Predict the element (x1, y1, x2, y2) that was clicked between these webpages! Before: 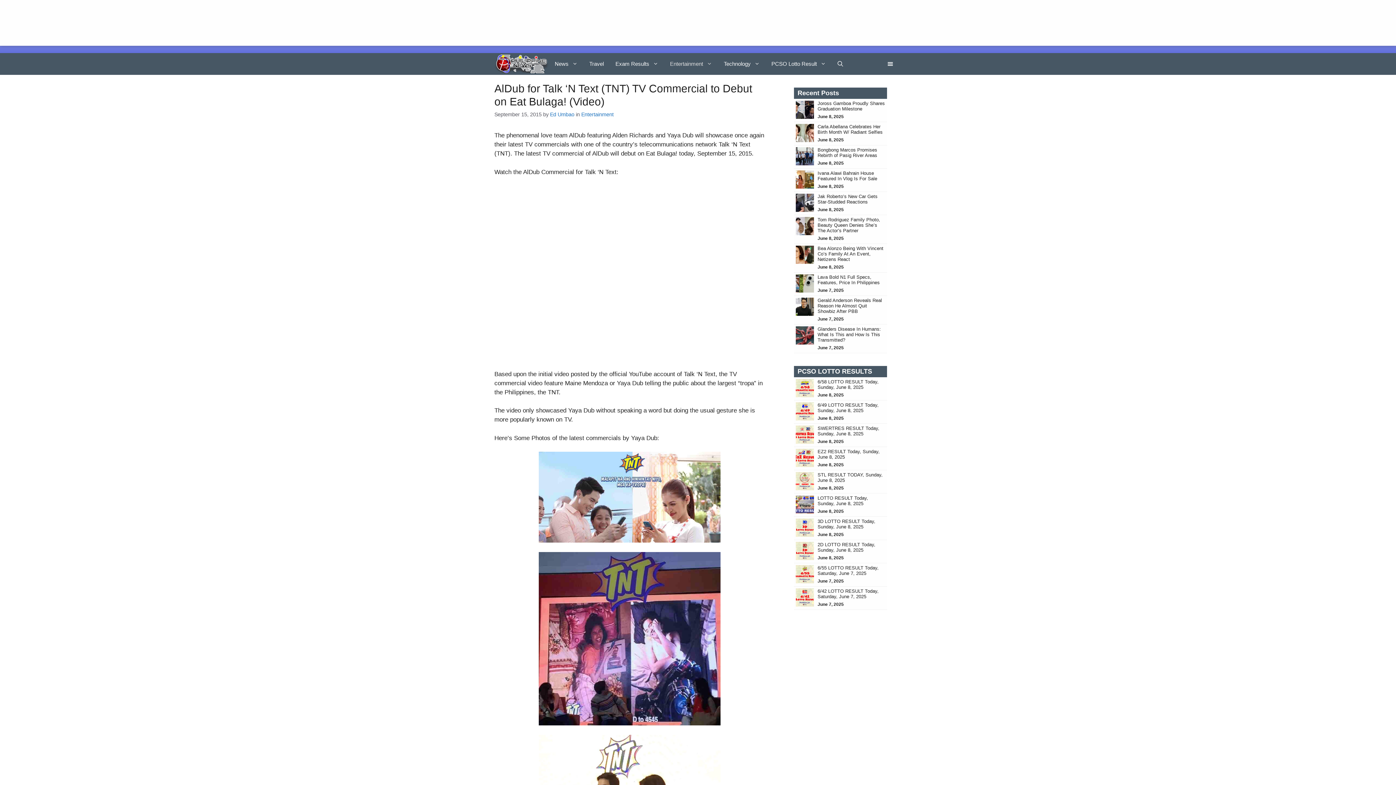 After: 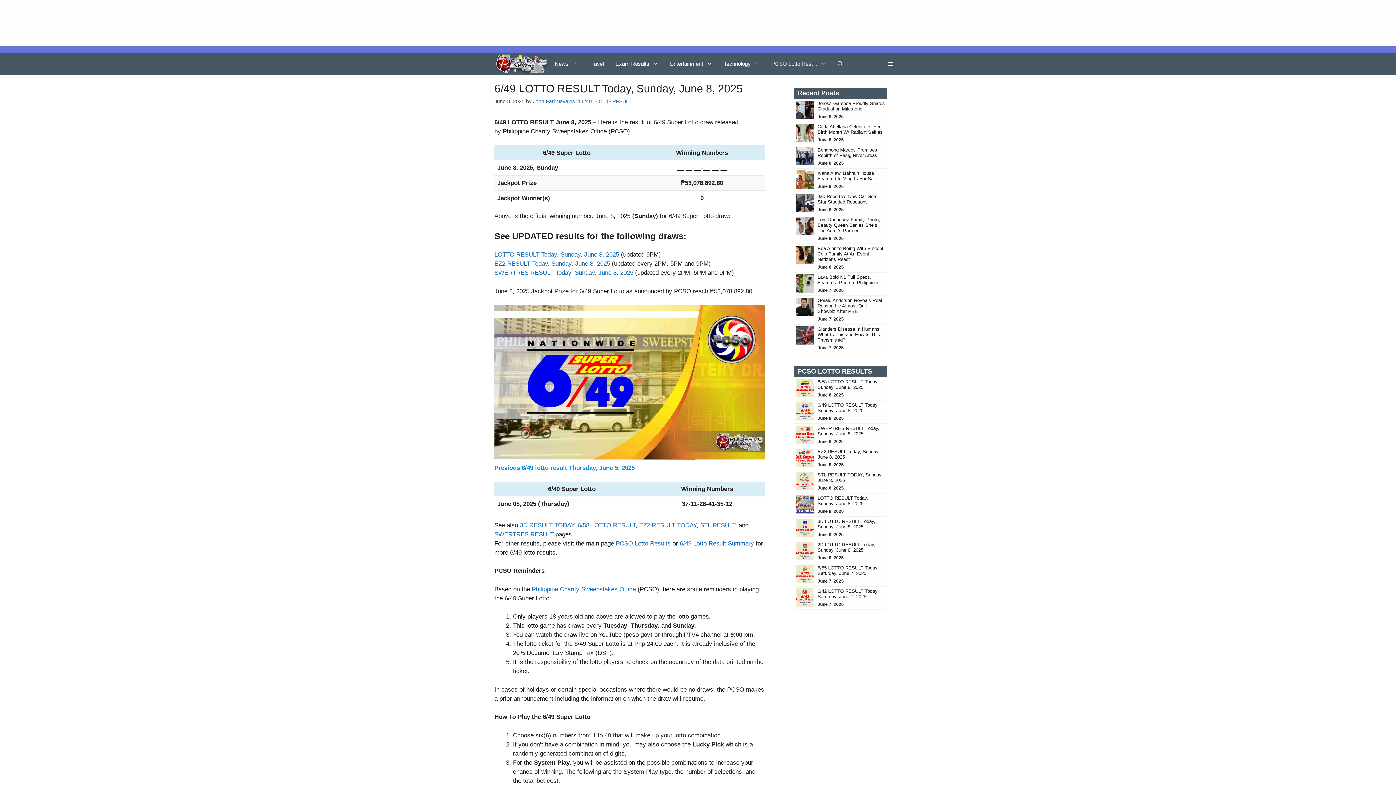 Action: label: 6/49 LOTTO RESULT Today, Sunday, June 8, 2025 bbox: (817, 402, 878, 413)